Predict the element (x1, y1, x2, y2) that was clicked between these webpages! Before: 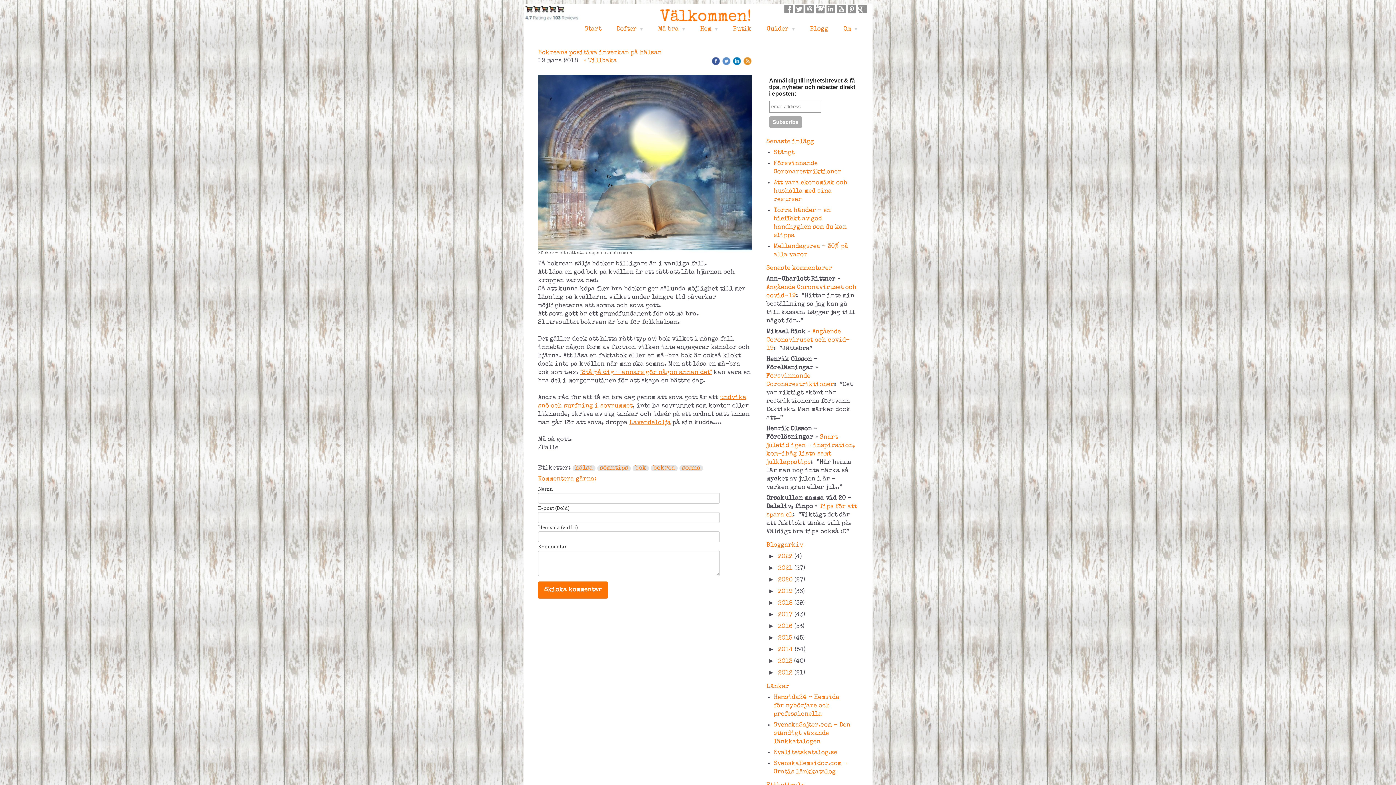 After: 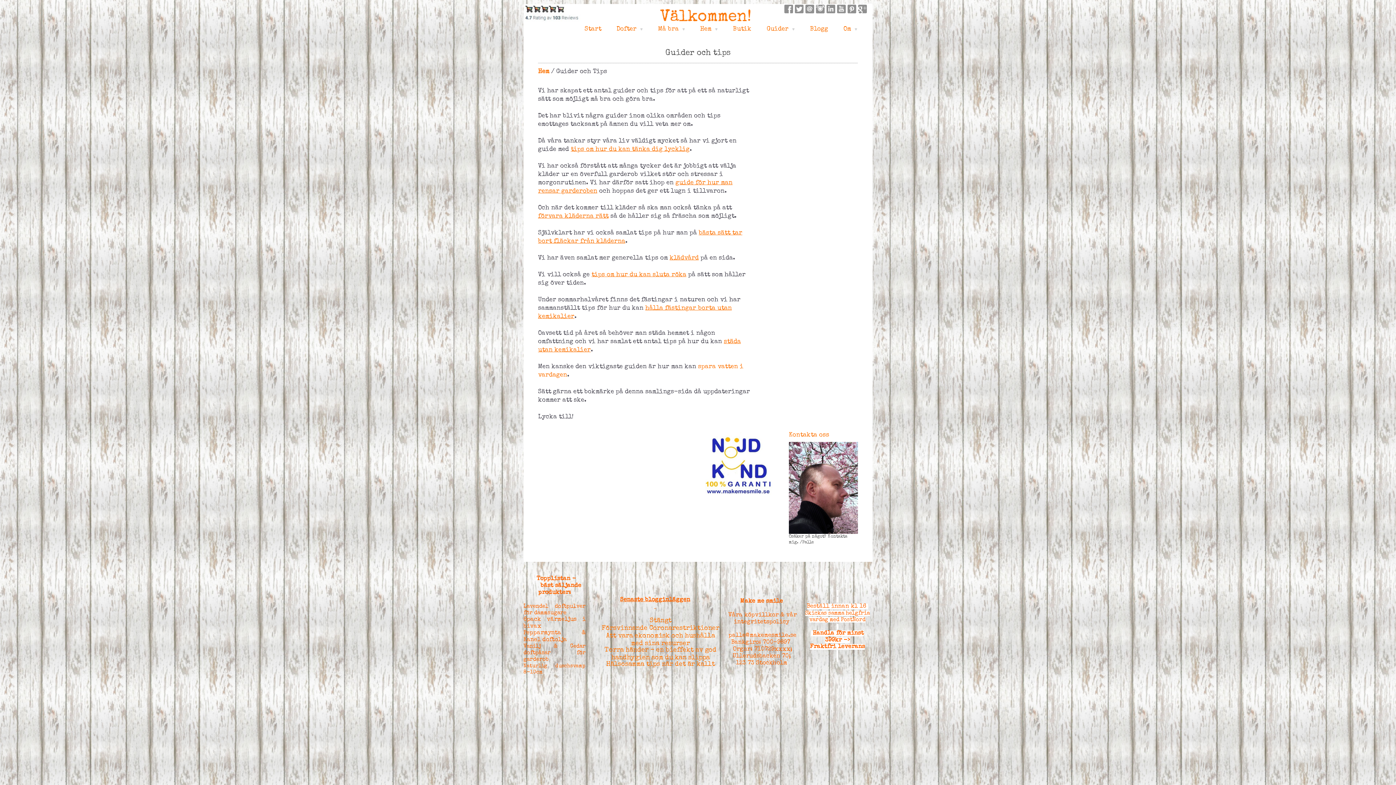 Action: bbox: (760, 24, 801, 34) label: Guider